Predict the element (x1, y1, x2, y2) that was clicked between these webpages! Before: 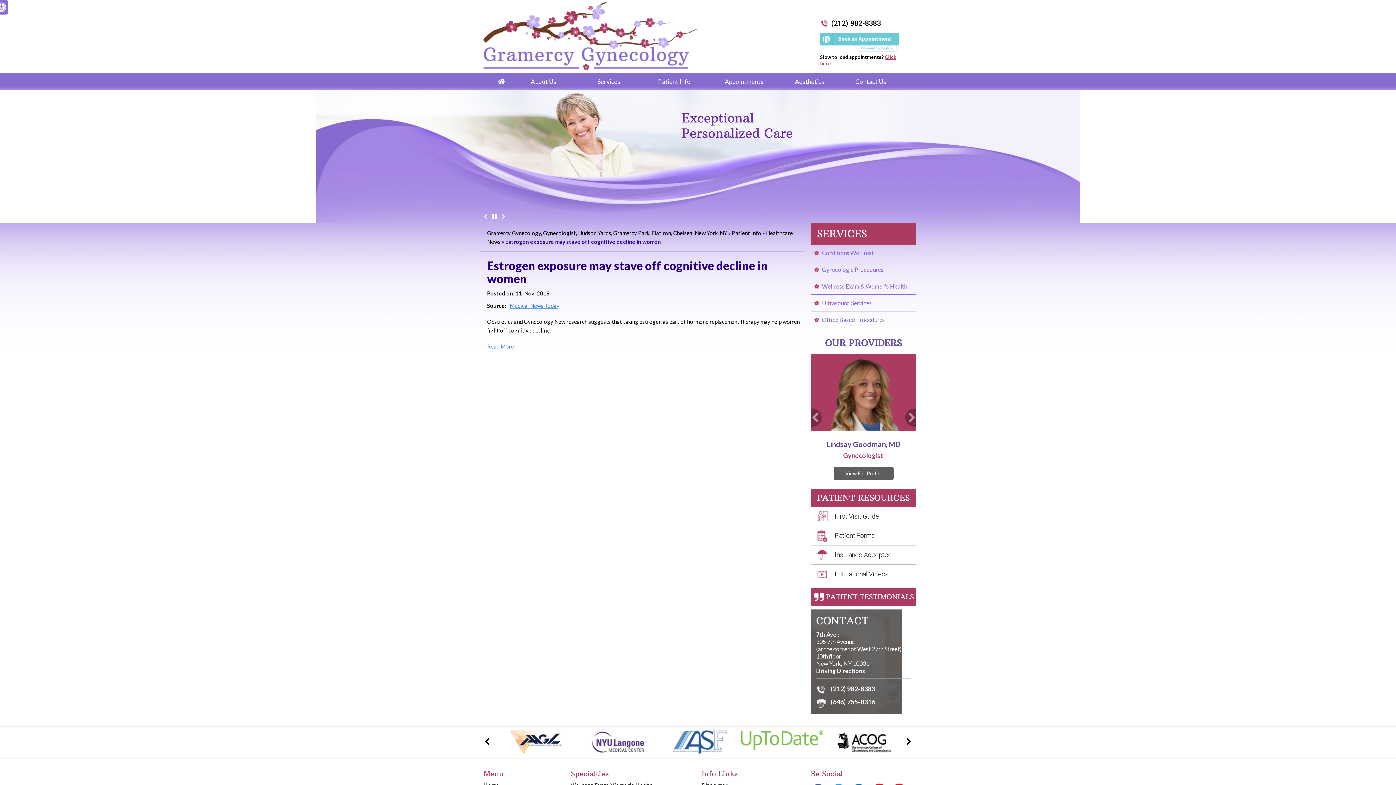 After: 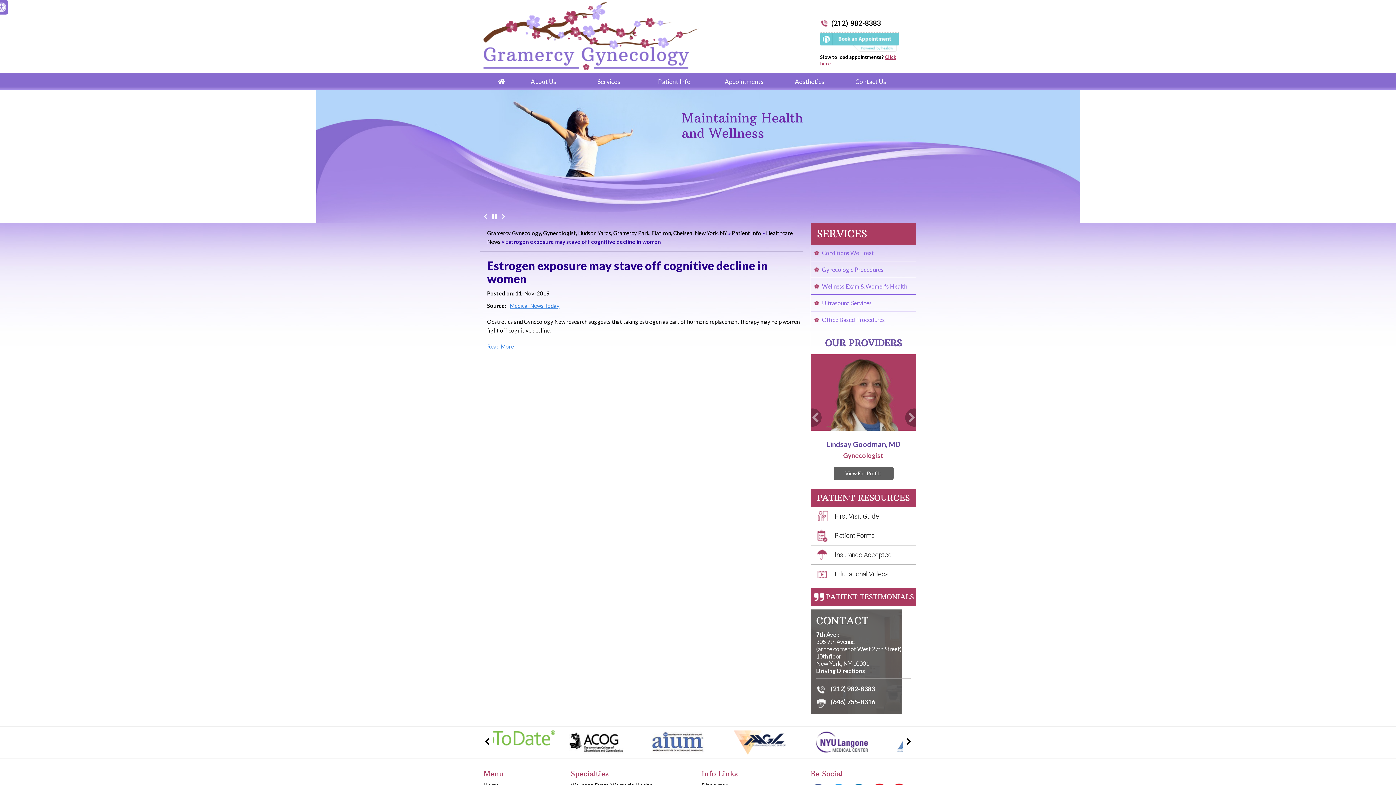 Action: bbox: (820, 32, 899, 52) label: Book an Appointment